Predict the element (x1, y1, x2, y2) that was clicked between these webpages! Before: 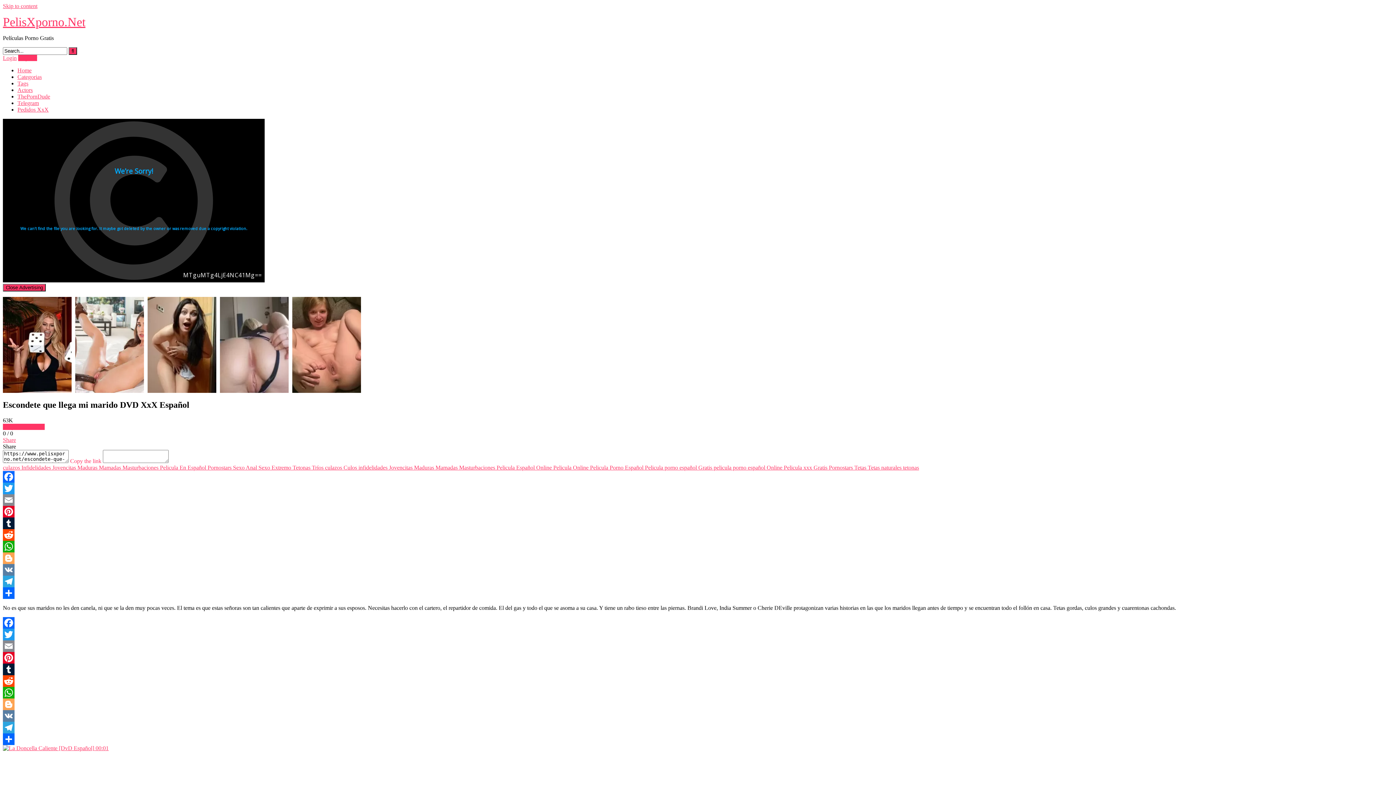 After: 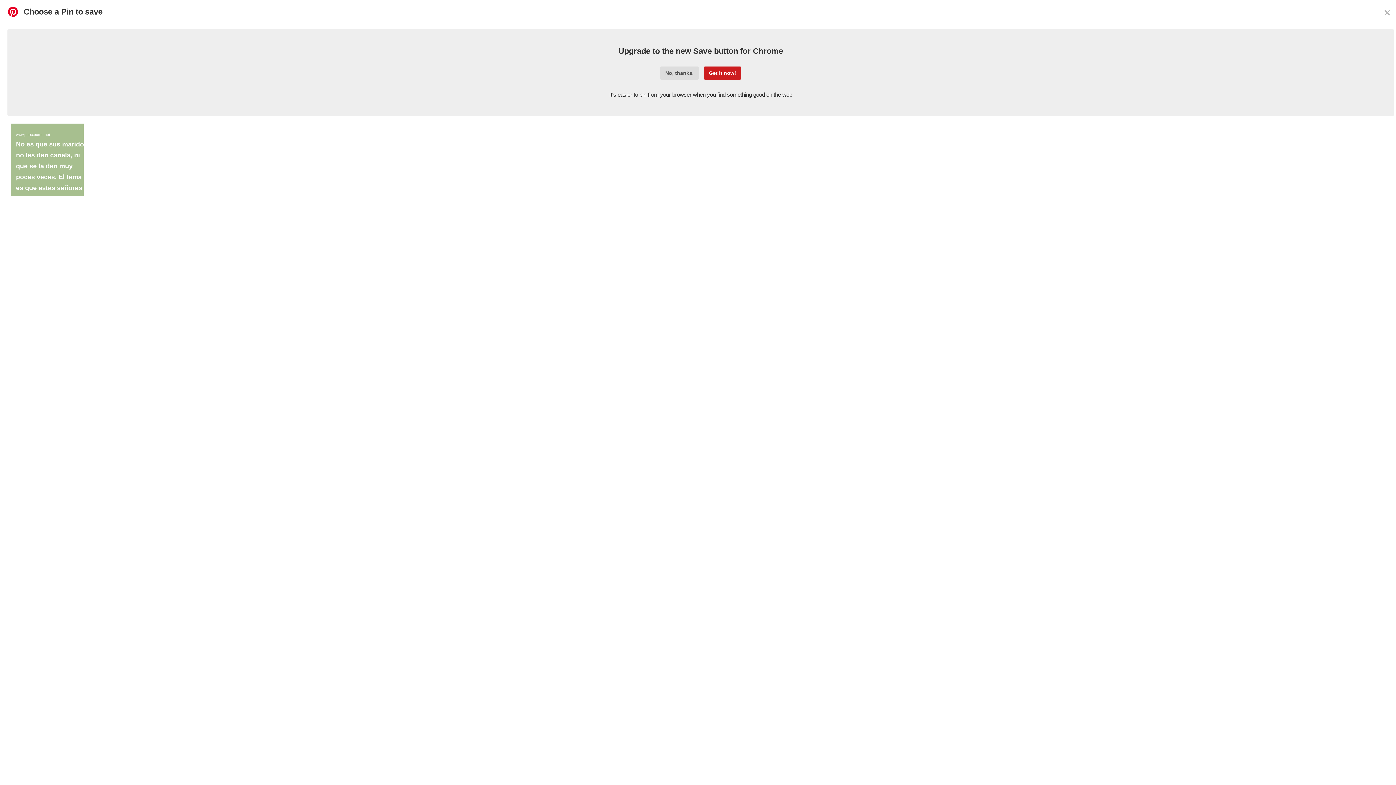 Action: bbox: (2, 652, 1393, 663) label: Pinterest